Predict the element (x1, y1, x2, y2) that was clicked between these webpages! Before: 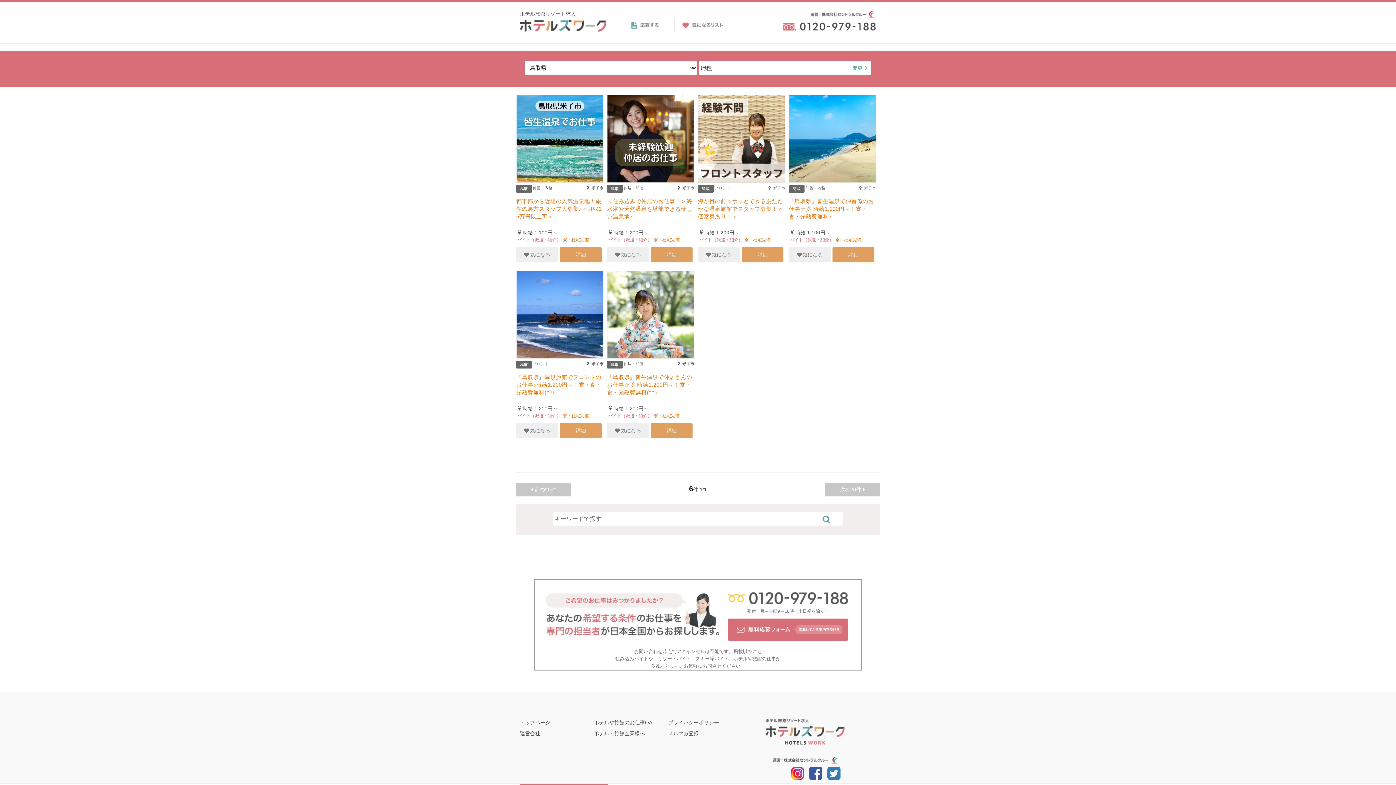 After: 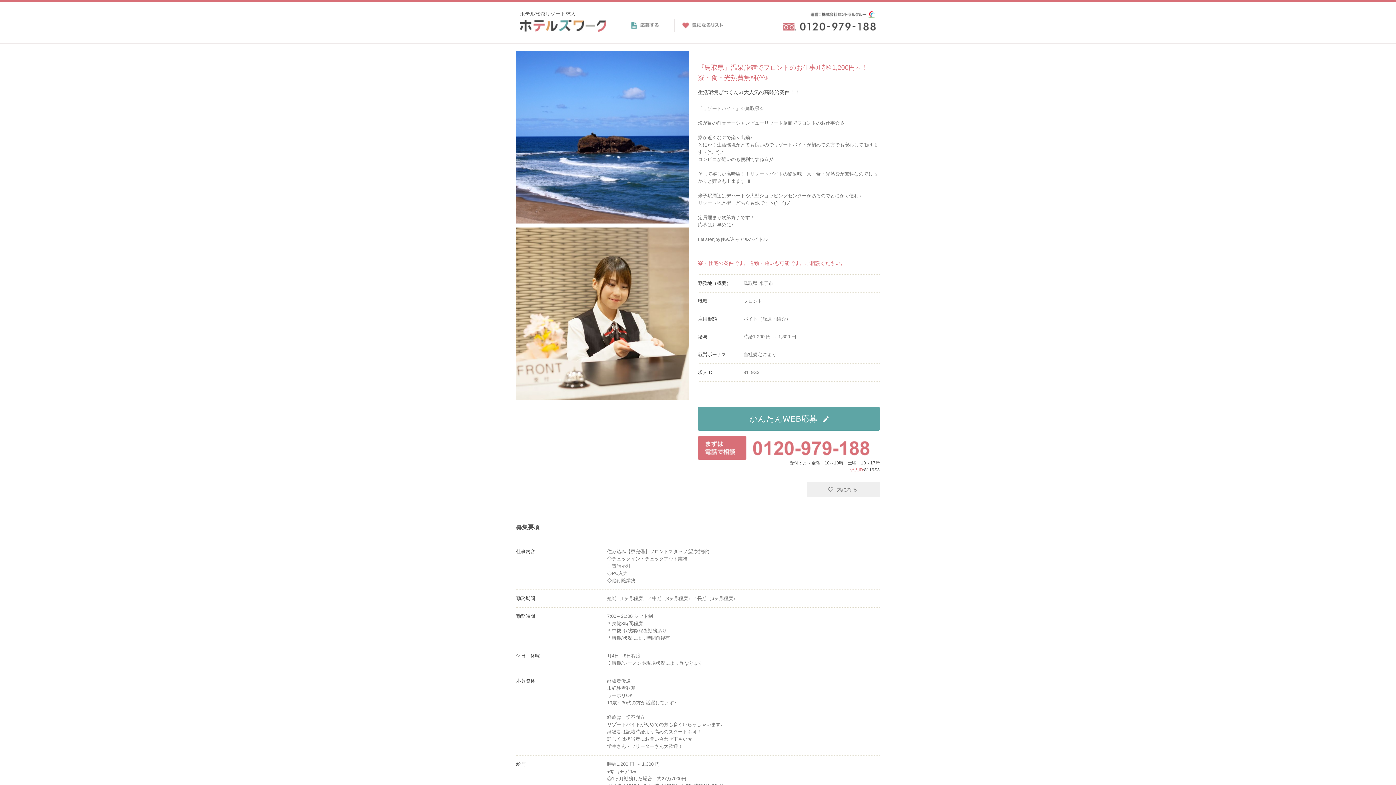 Action: label: 『鳥取県』温泉旅館でフロントのお仕事♪時給1,200円～！寮・食・光熱費無料(^^♪ bbox: (516, 374, 601, 395)